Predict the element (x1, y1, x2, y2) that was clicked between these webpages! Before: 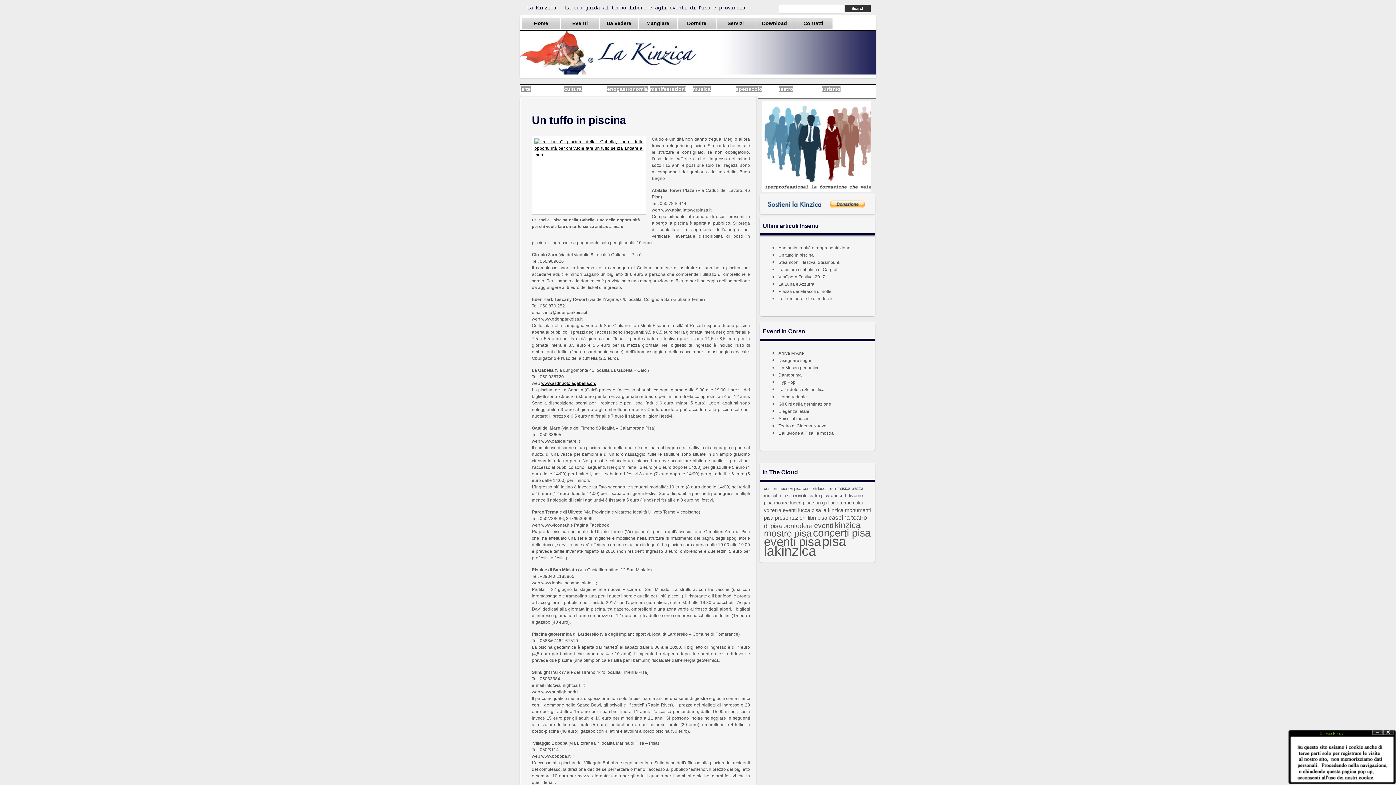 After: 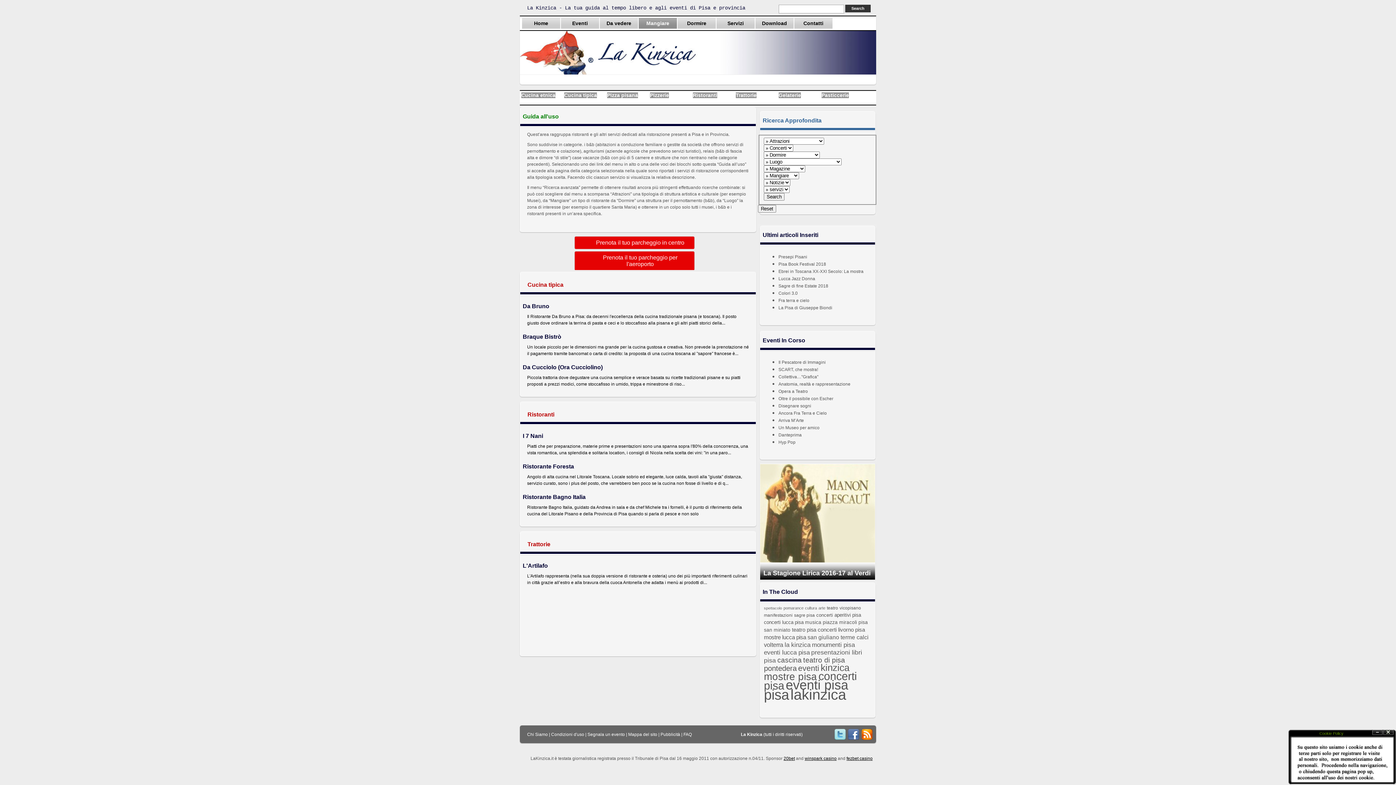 Action: bbox: (638, 17, 677, 28) label: Mangiare